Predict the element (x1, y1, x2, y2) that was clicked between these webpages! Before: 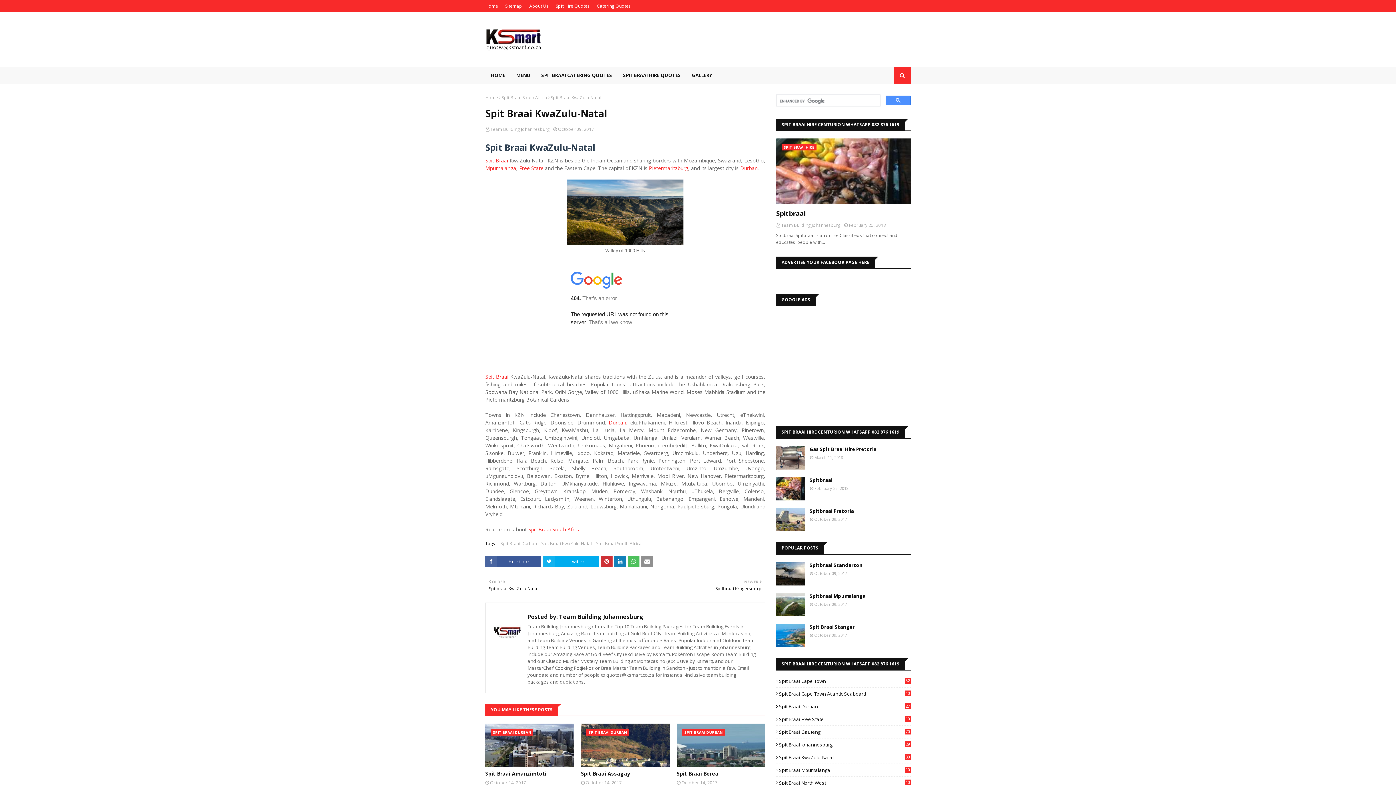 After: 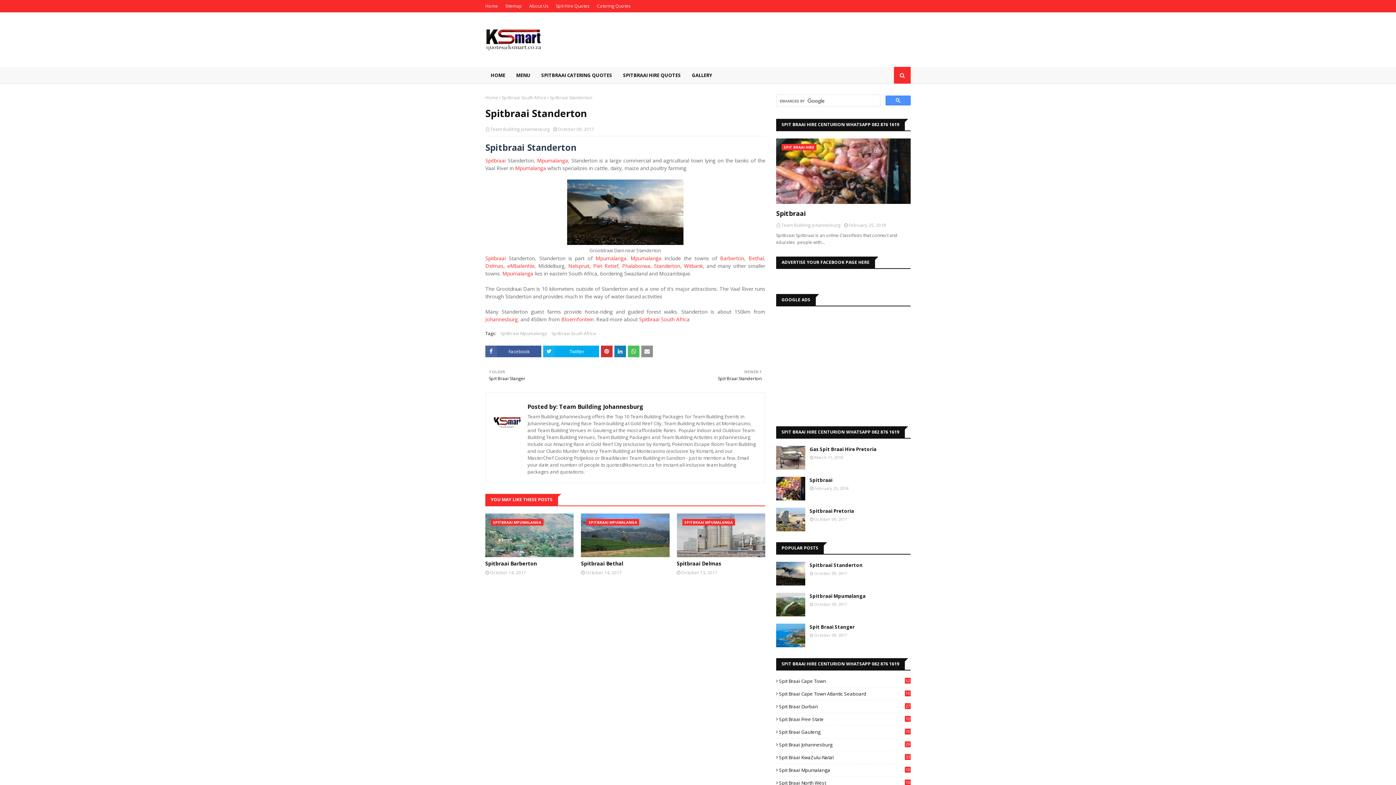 Action: bbox: (776, 562, 805, 585)